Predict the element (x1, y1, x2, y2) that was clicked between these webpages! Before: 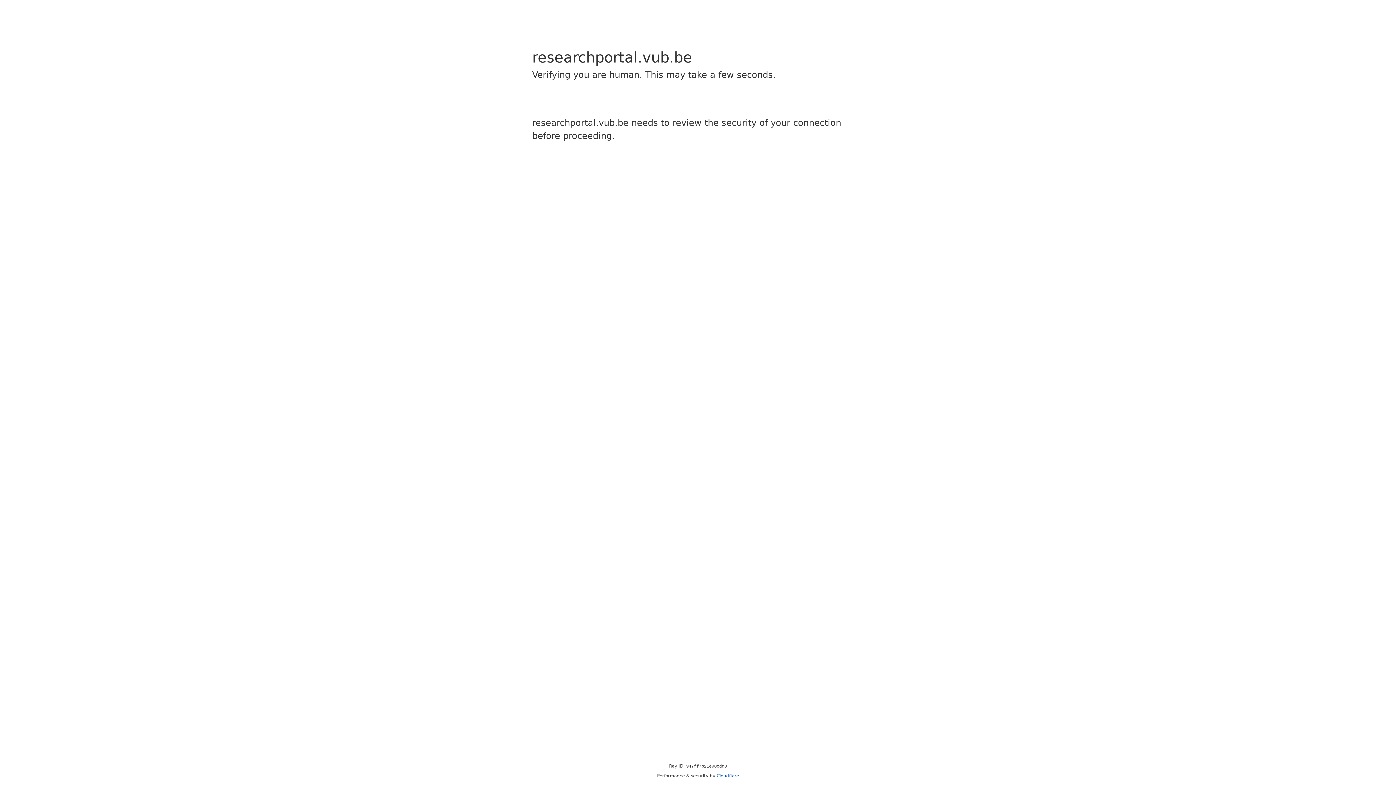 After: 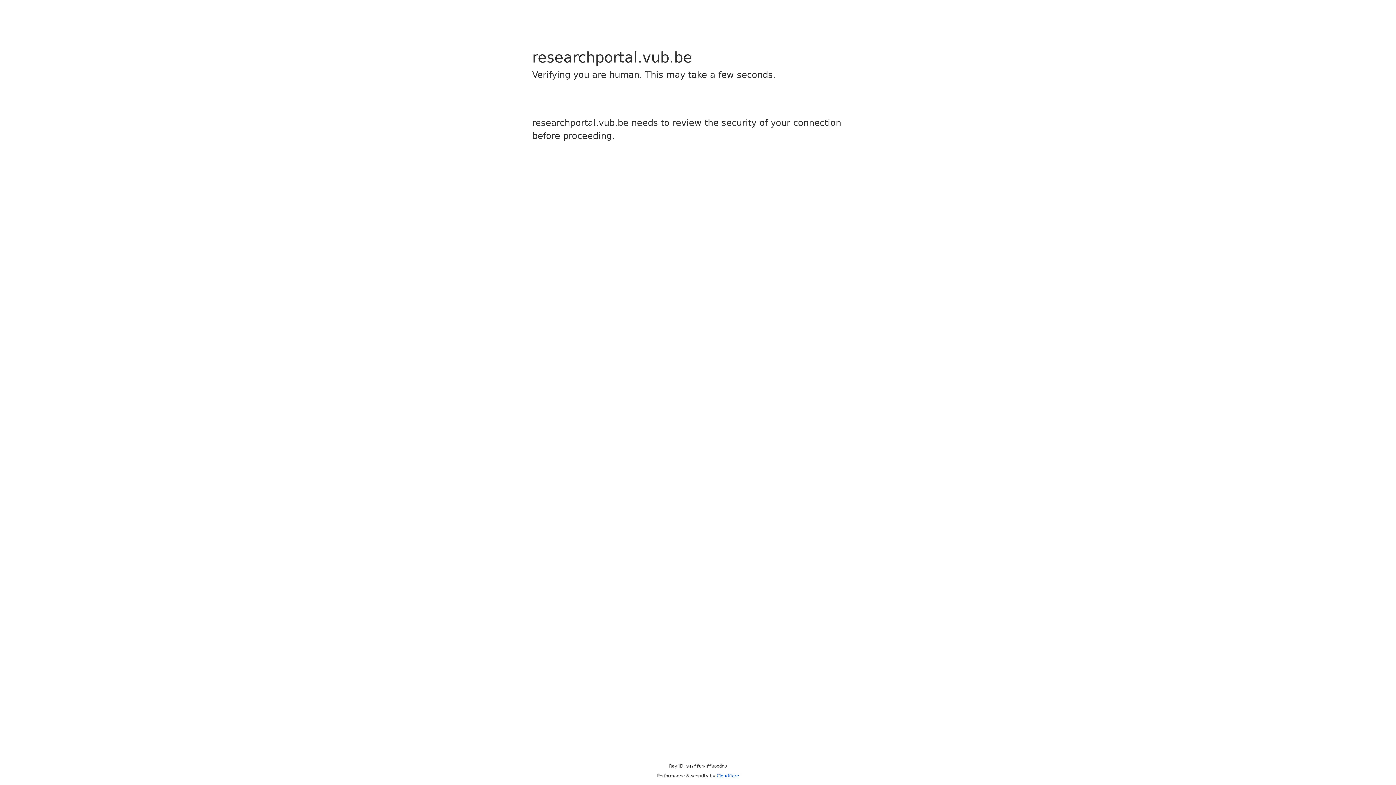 Action: bbox: (716, 773, 739, 778) label: Cloudflare